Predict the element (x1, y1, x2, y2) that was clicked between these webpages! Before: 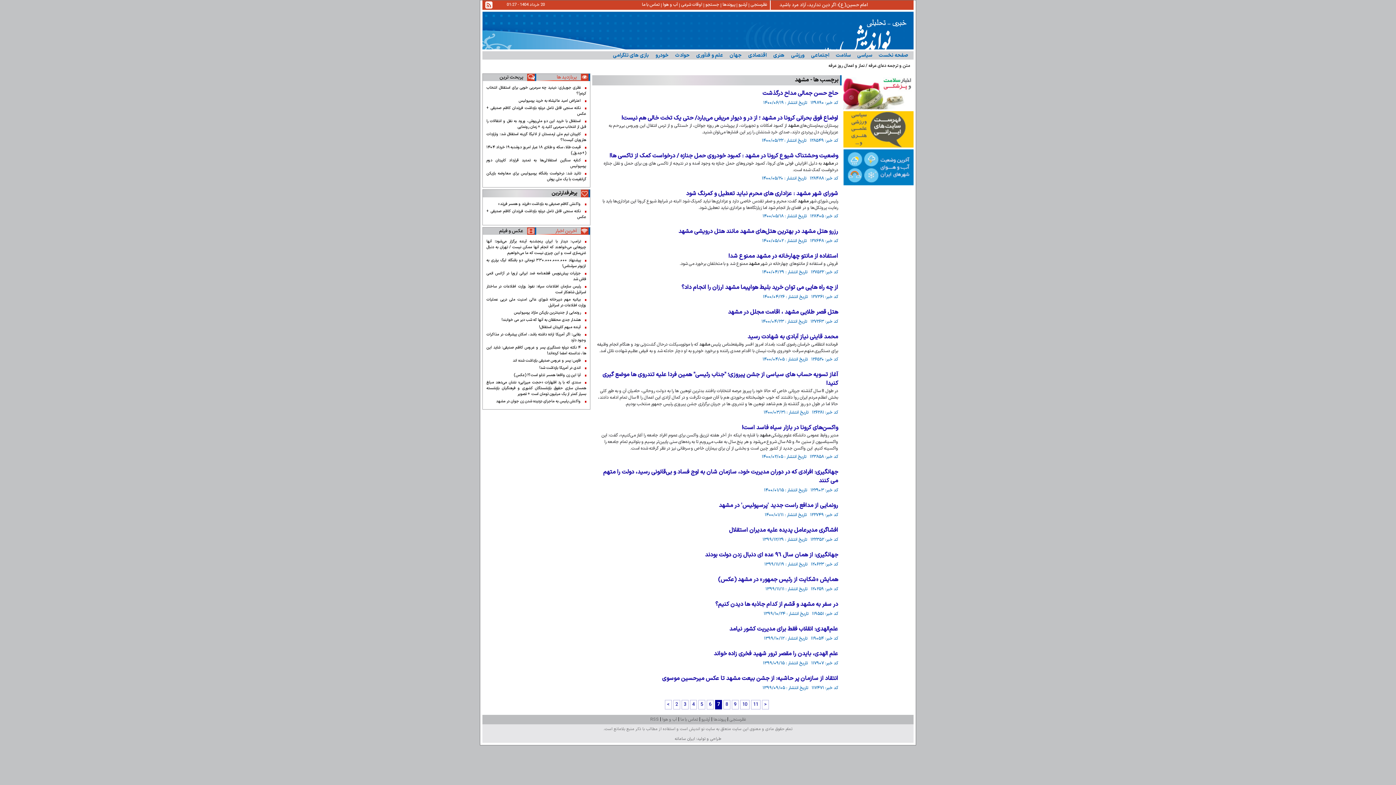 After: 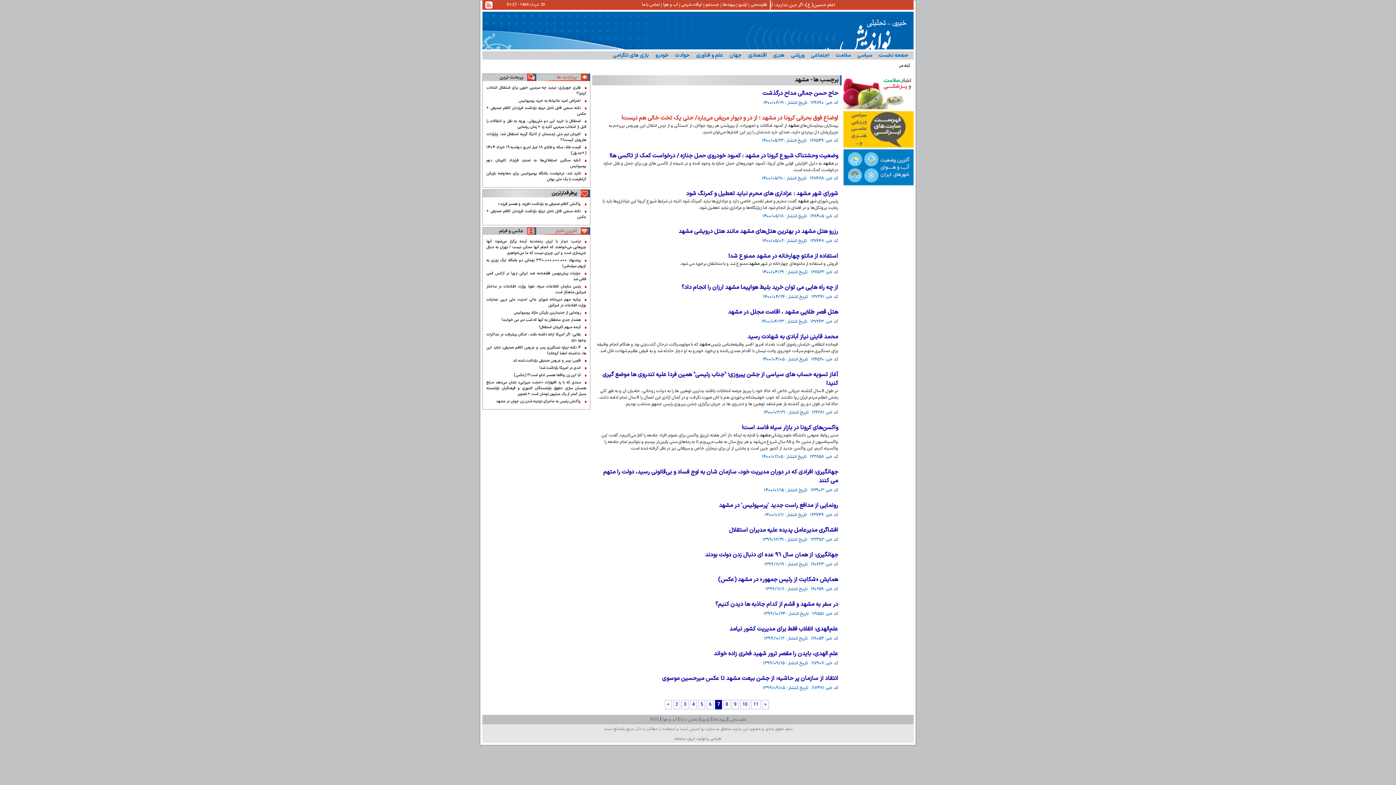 Action: bbox: (621, 113, 838, 122) label: اوضاع فوق بحرانی کرونا در مشهد ؛ از در و دیوار مریض می‌بارد/ حتی یک تخت خالی هم نیست!